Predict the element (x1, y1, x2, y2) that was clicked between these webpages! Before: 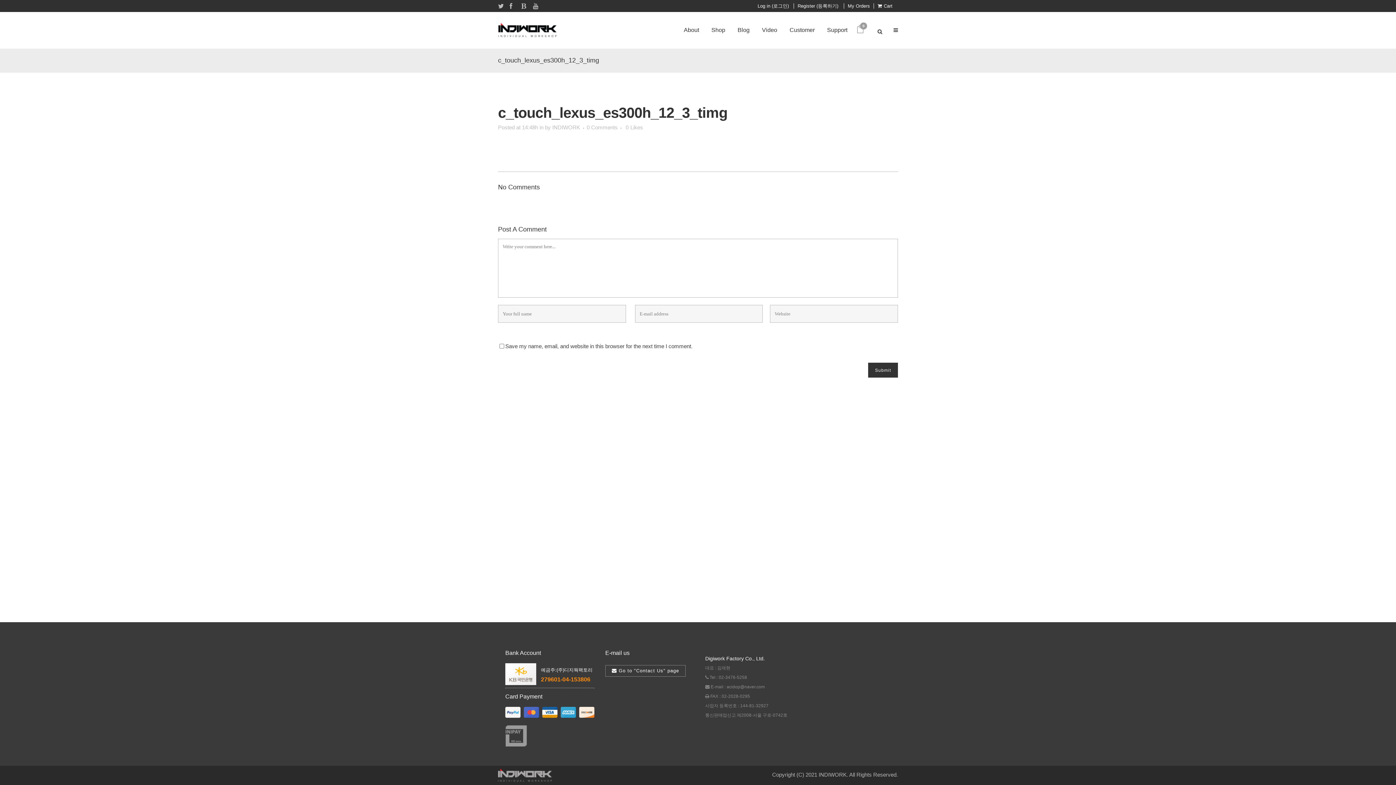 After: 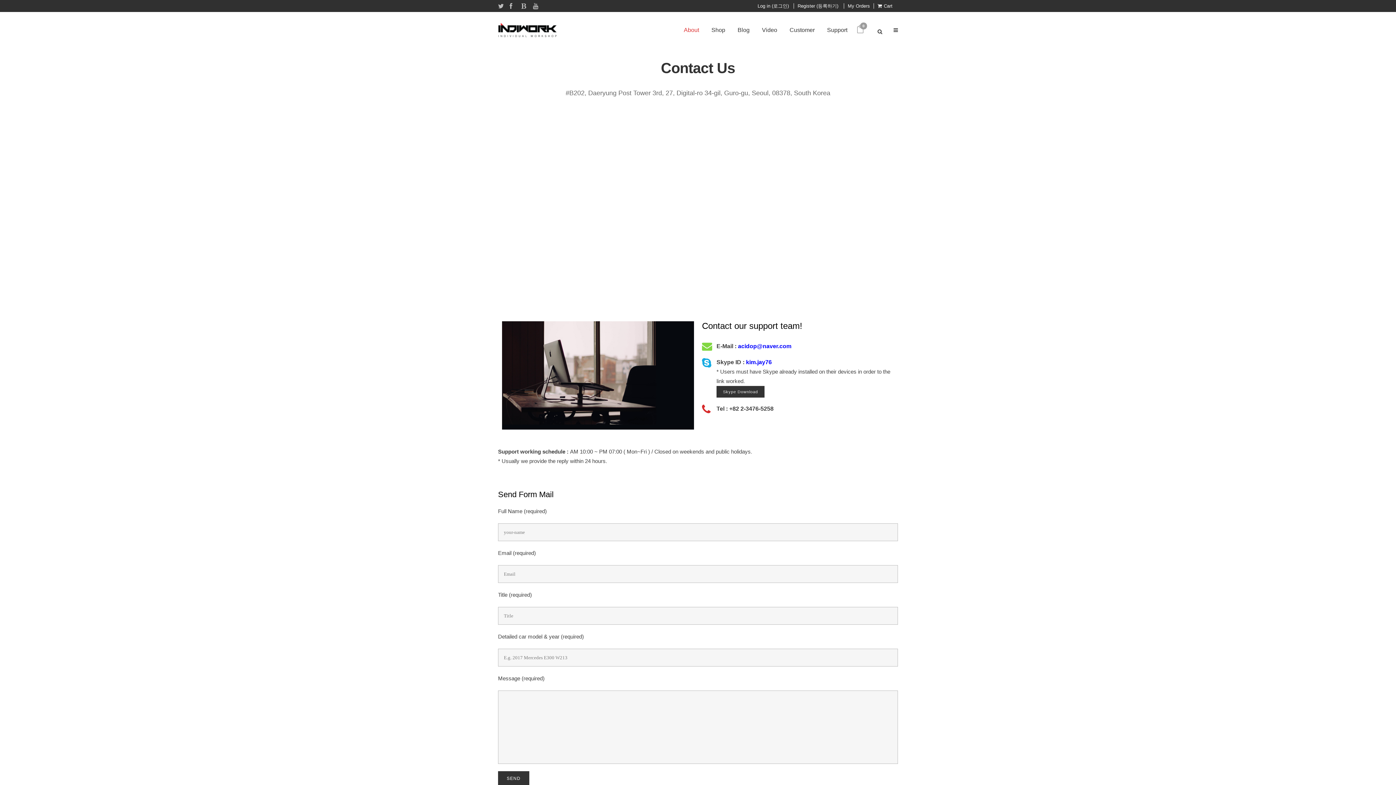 Action: bbox: (605, 665, 685, 676) label:  Go to "Contact Us" page